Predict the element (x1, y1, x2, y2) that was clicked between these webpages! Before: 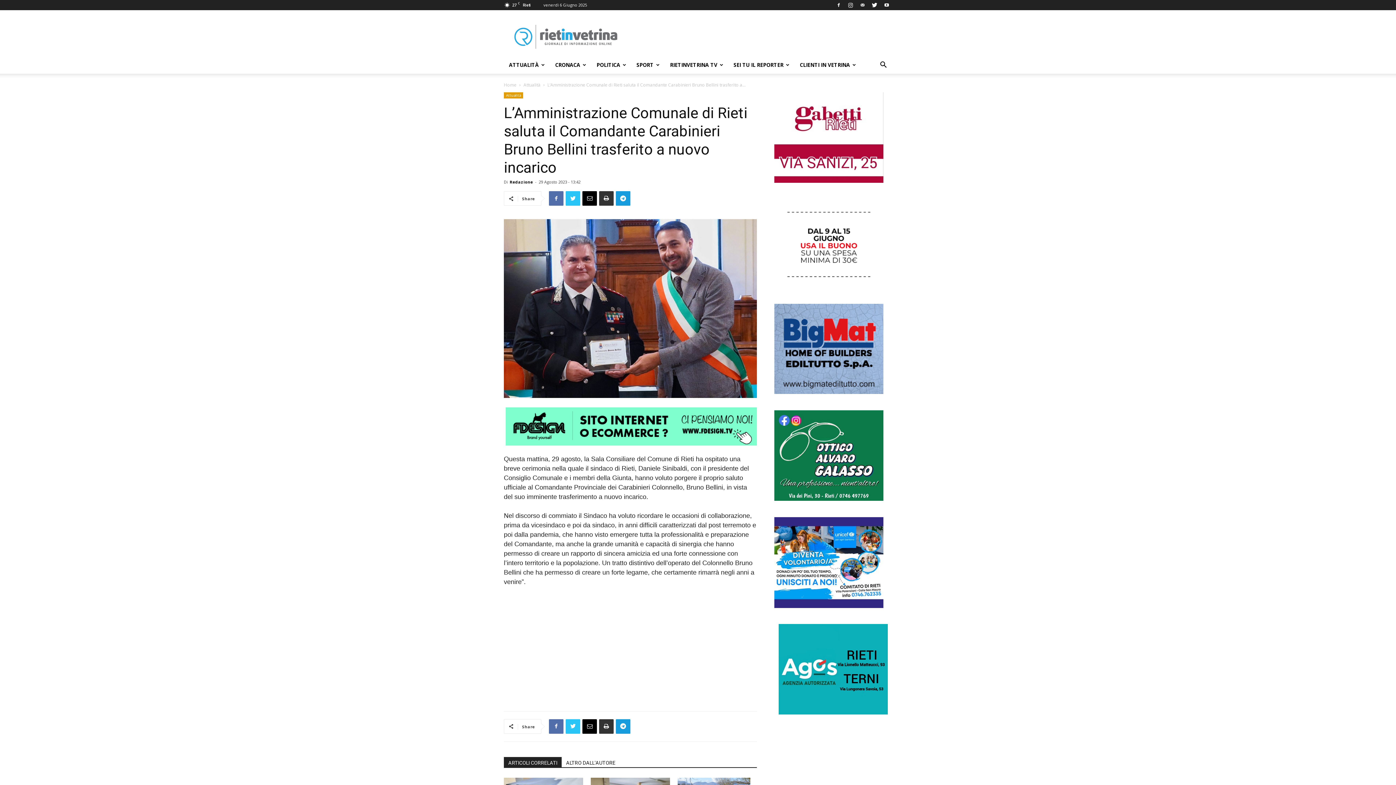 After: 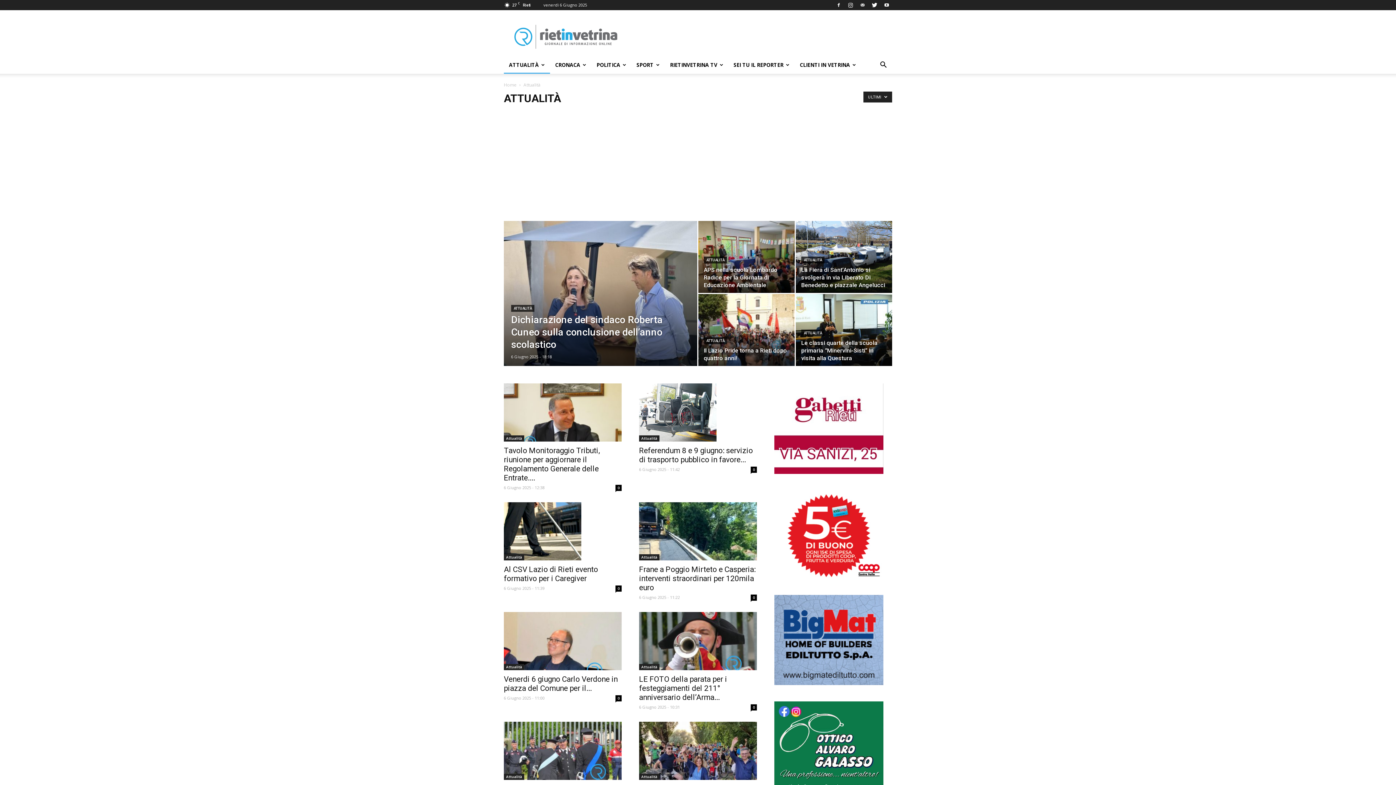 Action: label: Attualità bbox: (504, 92, 523, 98)